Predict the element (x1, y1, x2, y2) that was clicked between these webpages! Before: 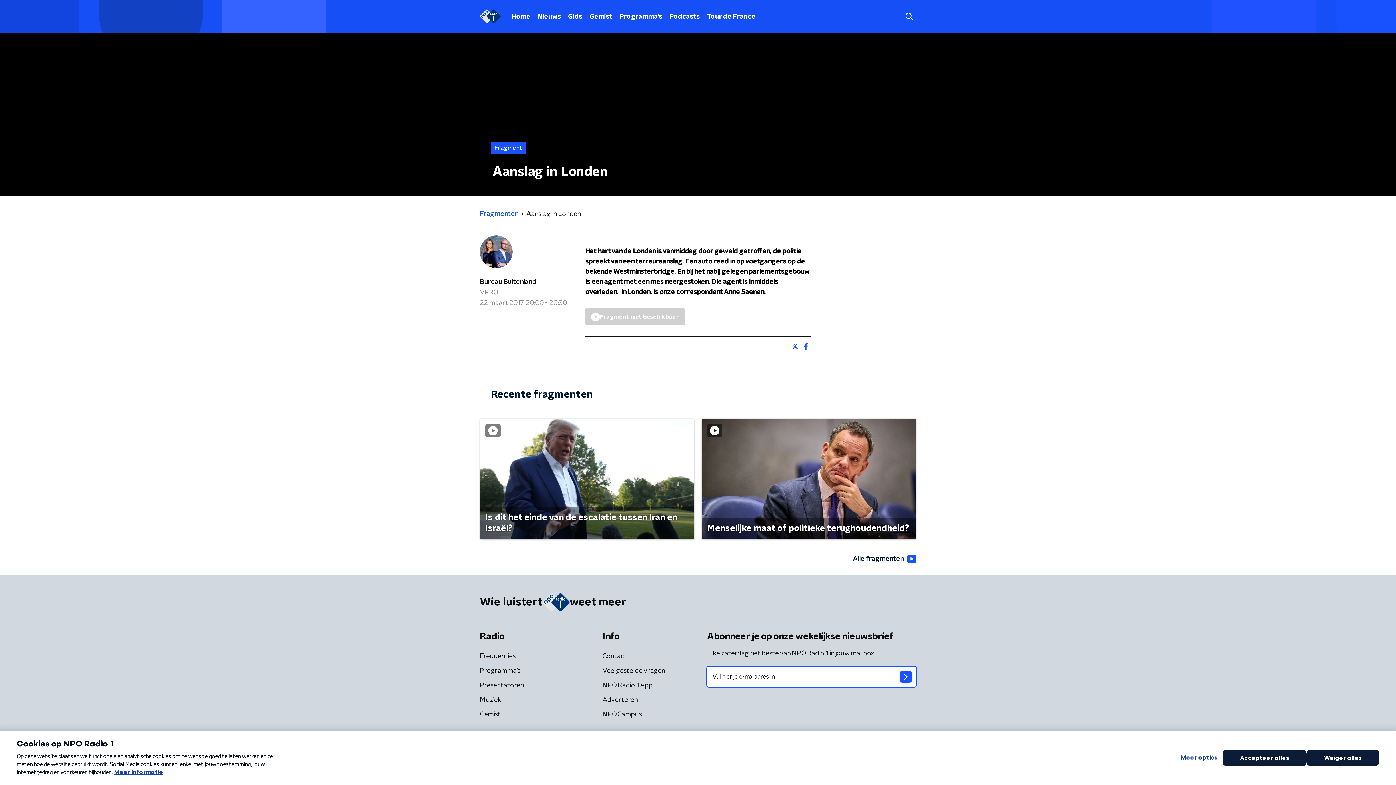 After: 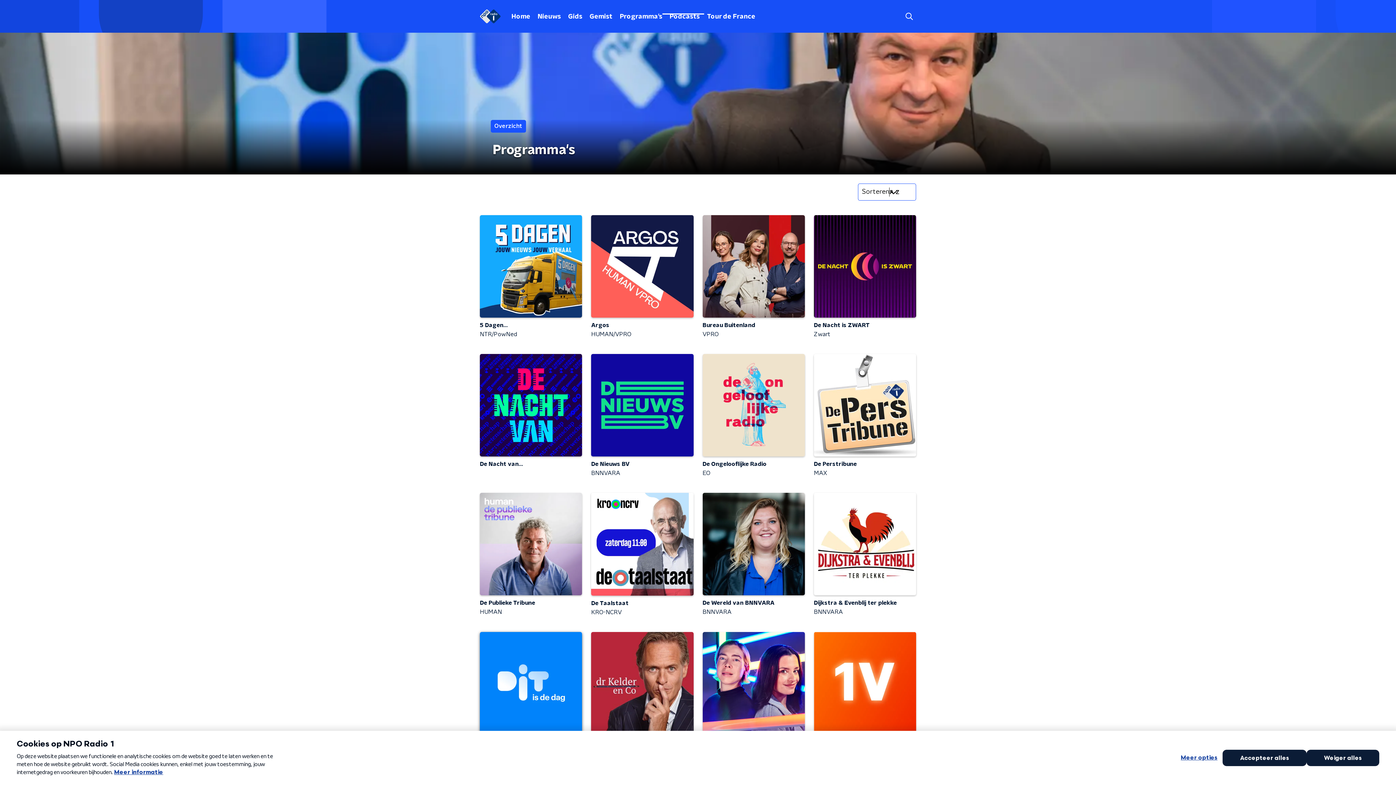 Action: label: Programma's bbox: (478, 665, 521, 677)